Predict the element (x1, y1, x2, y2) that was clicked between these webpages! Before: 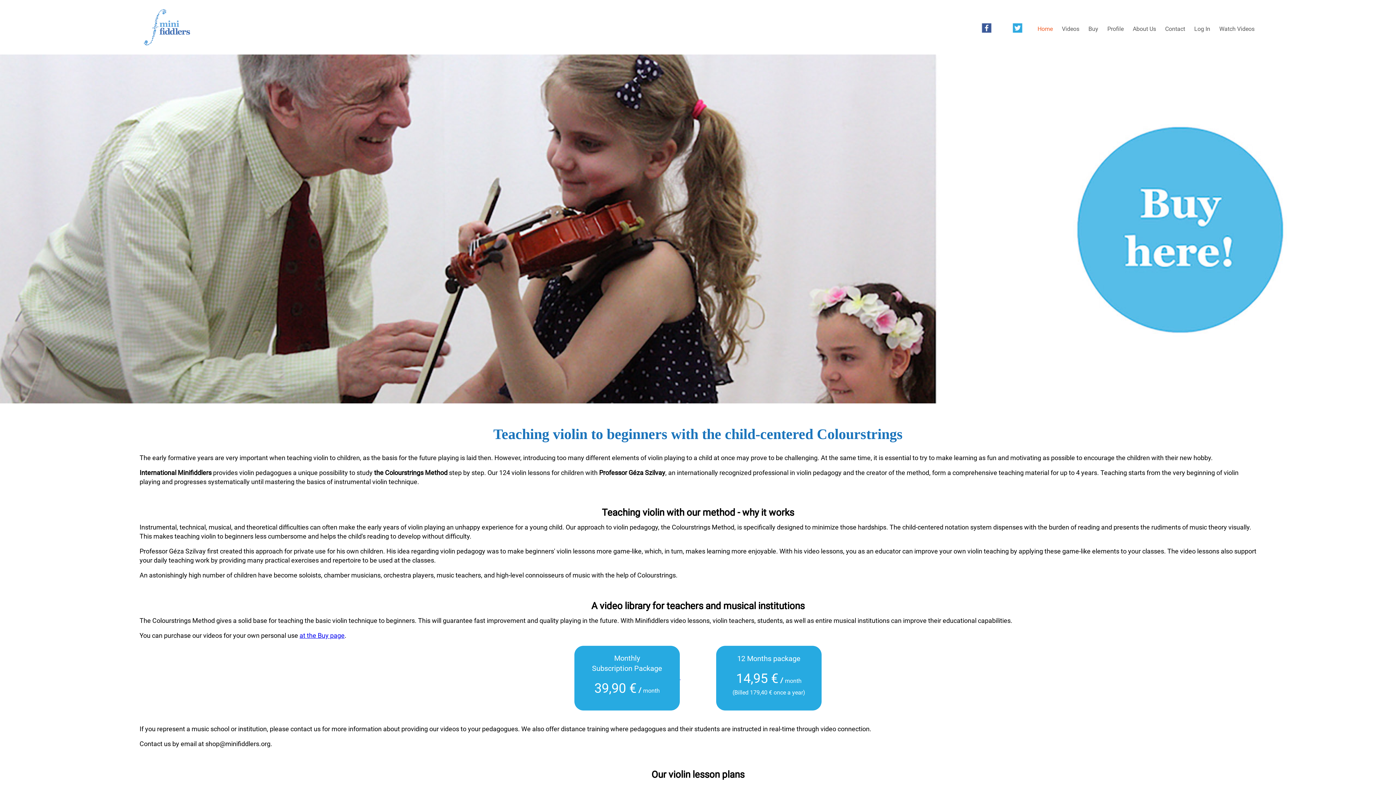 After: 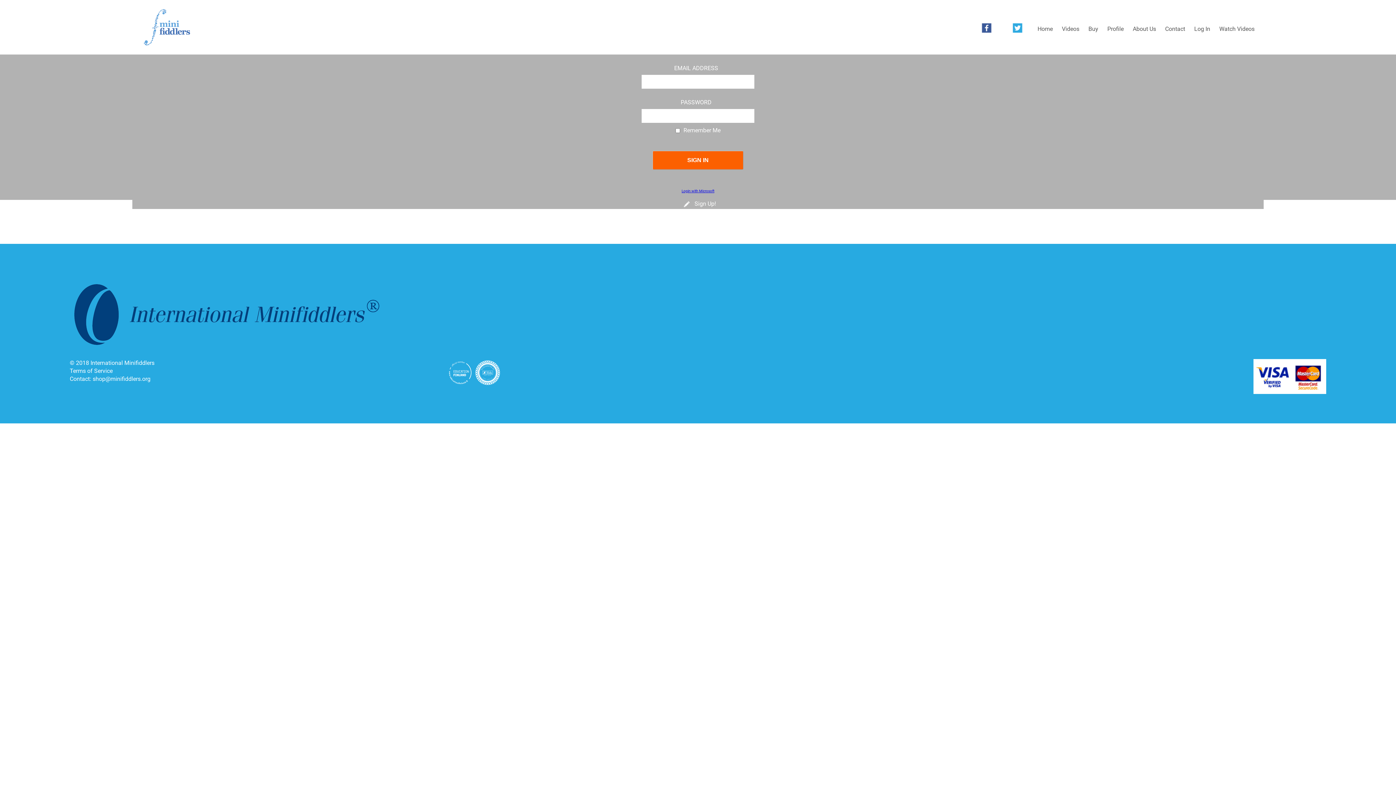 Action: bbox: (1194, 1, 1210, 56) label: Log In